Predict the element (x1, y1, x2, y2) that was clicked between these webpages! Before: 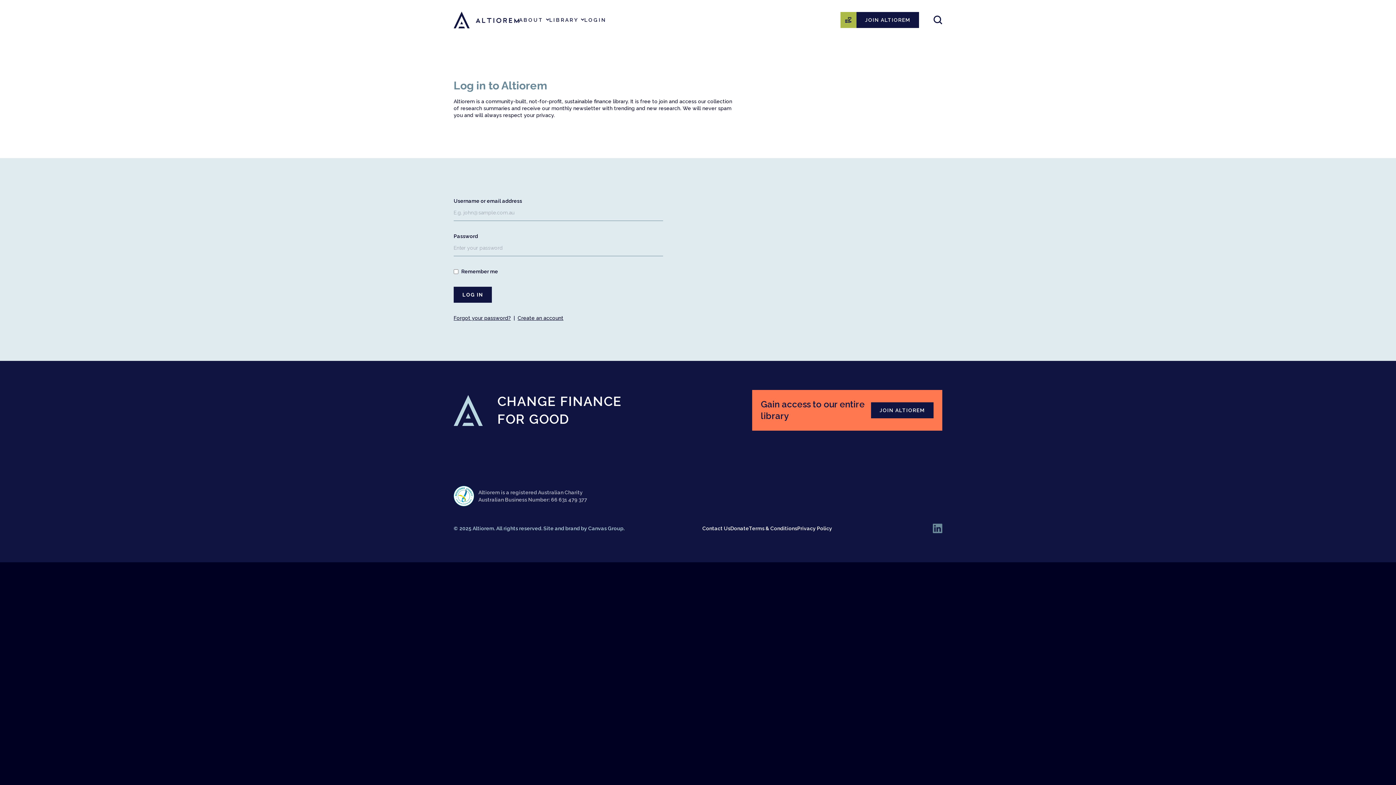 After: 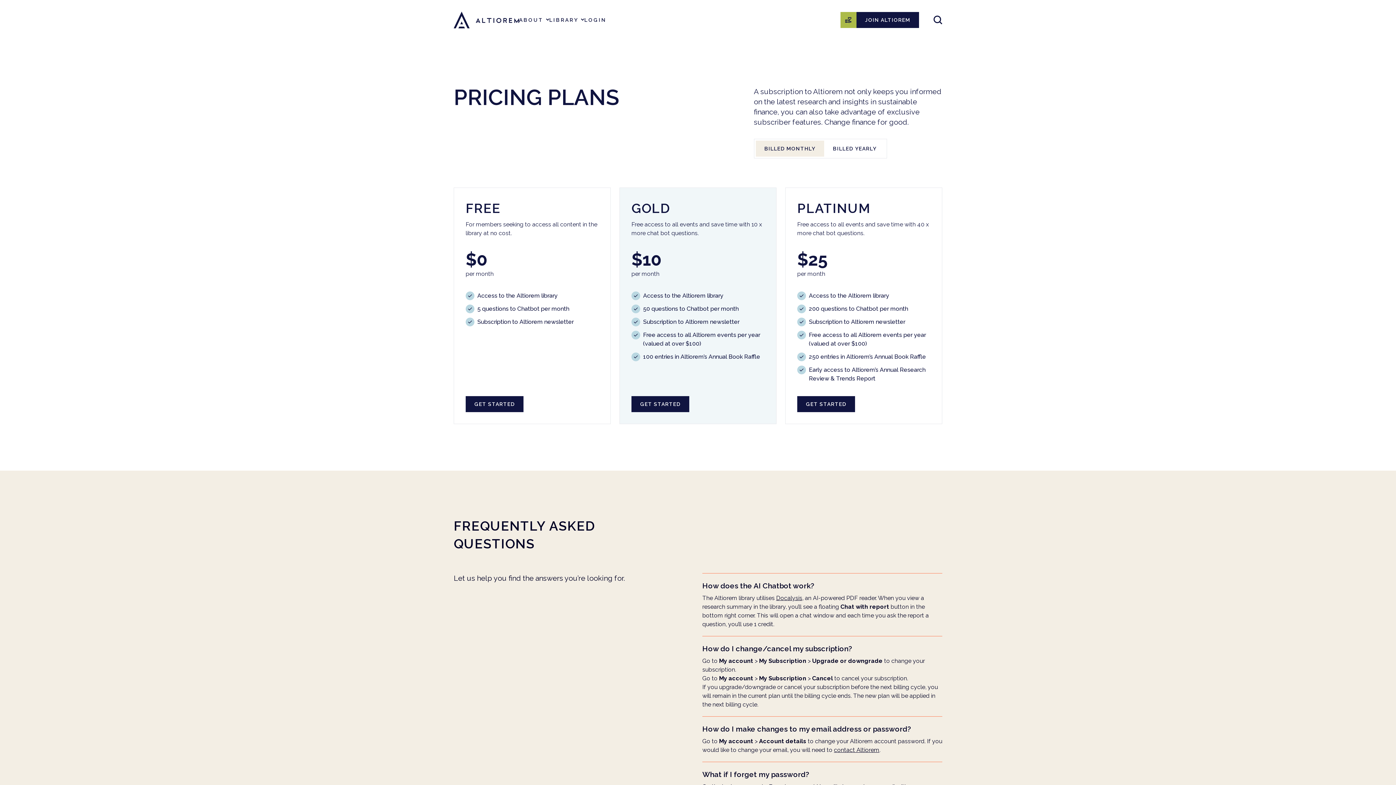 Action: bbox: (856, 12, 919, 28) label: JOIN ALTIOREM